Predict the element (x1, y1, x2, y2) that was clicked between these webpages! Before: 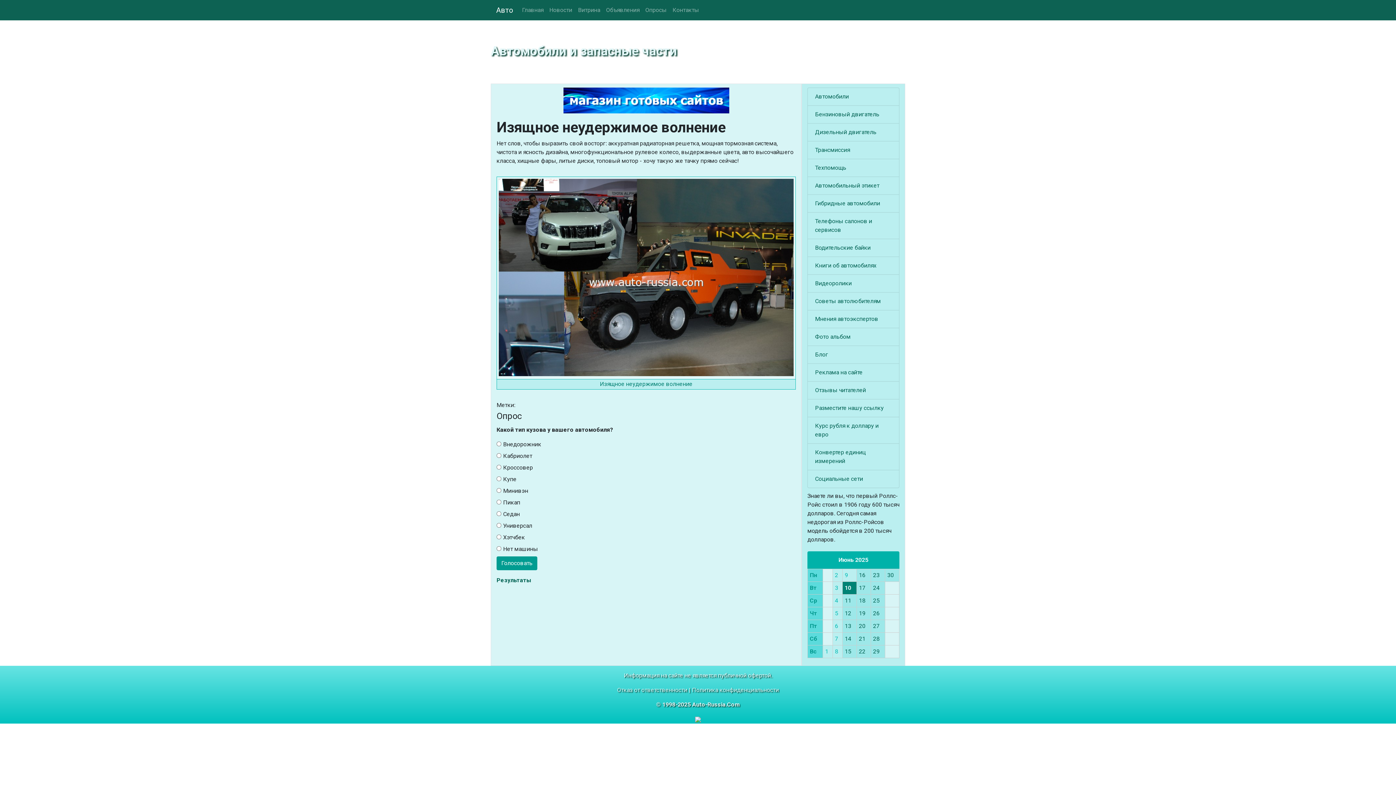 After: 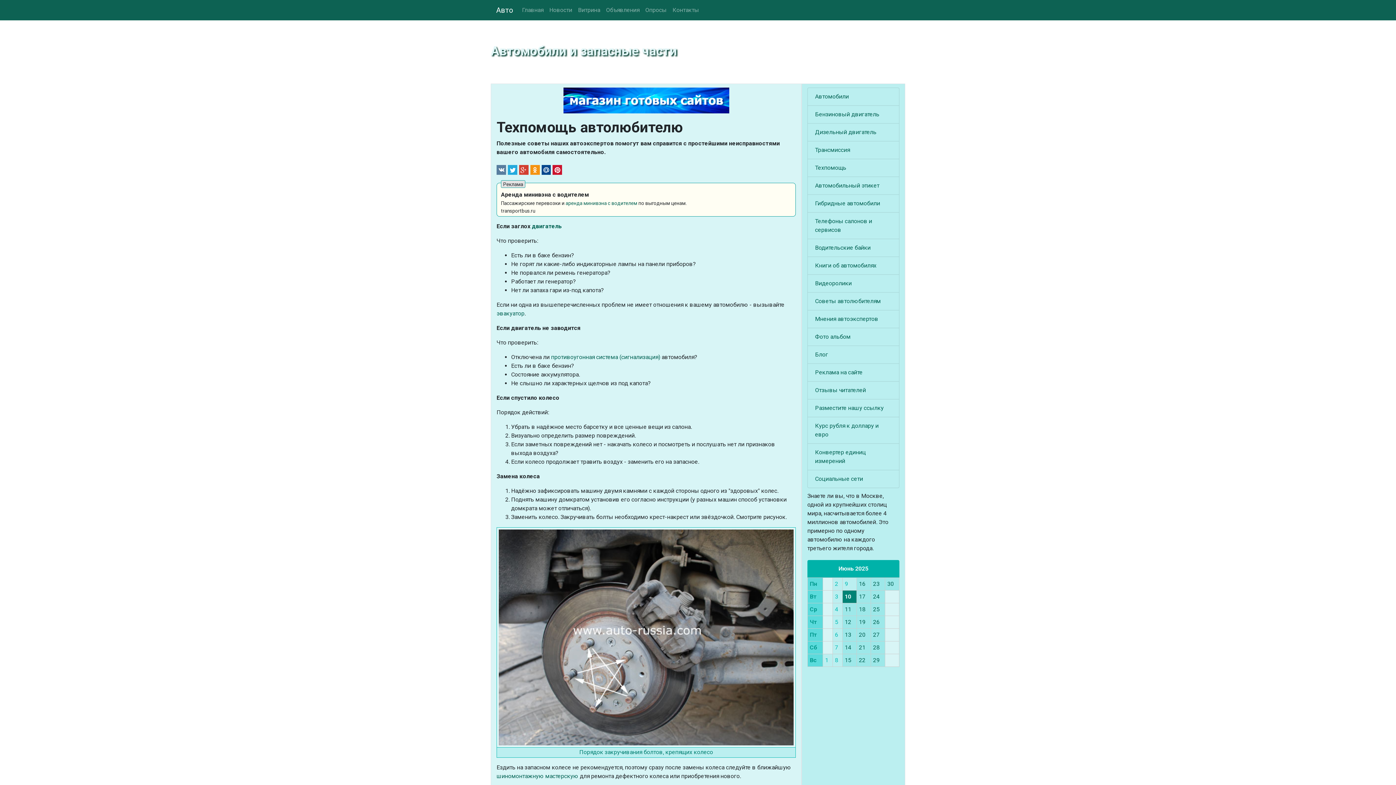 Action: label: Техпомощь bbox: (815, 163, 892, 172)